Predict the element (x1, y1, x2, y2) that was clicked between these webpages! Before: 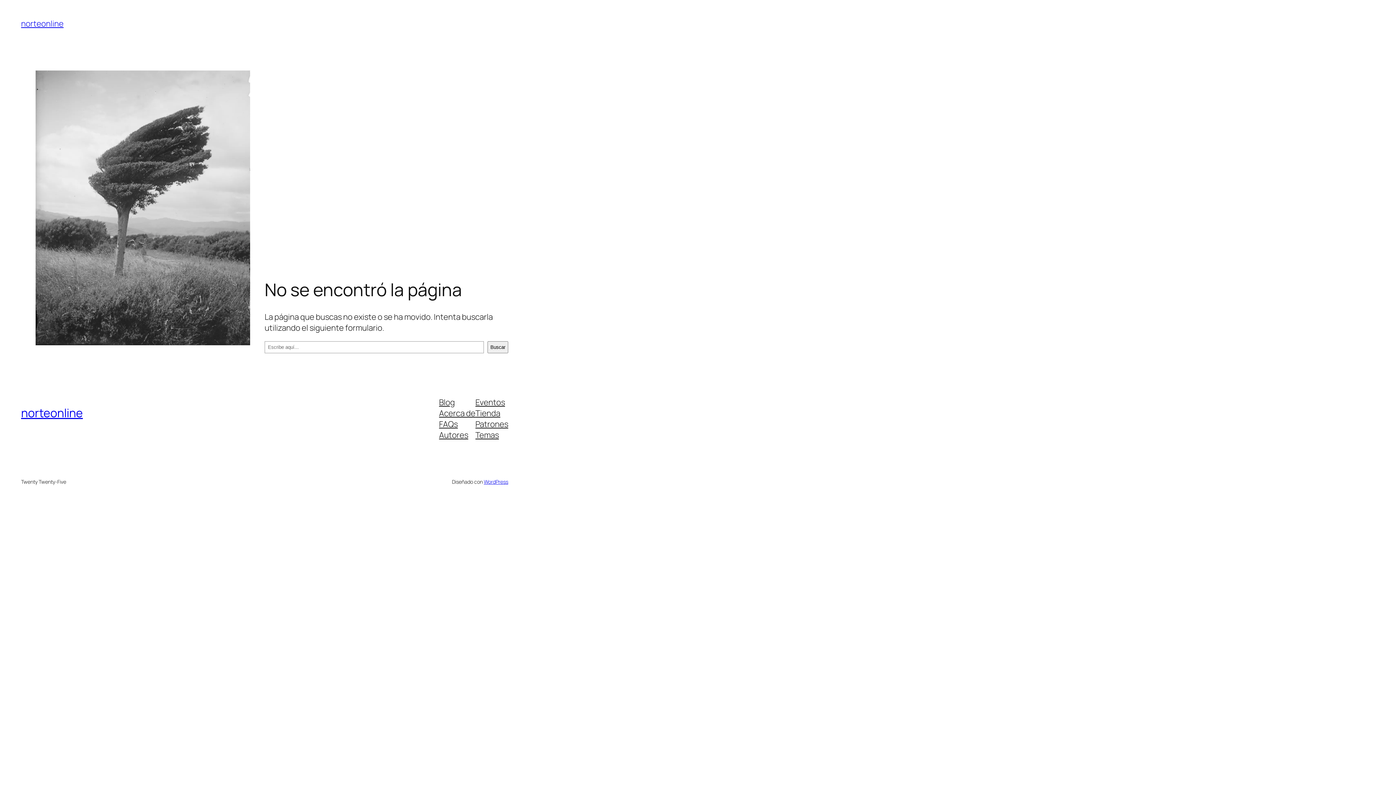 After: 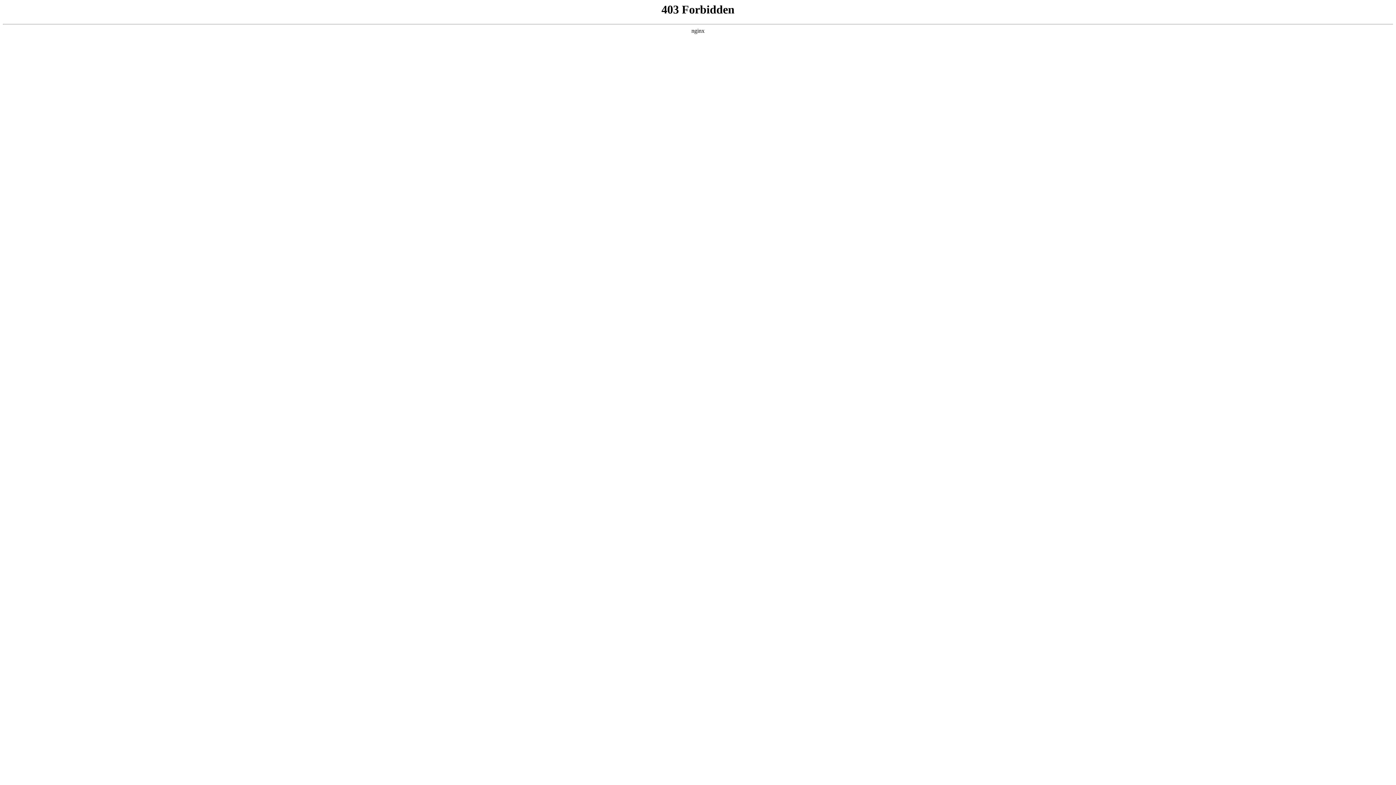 Action: label: WordPress bbox: (483, 478, 508, 485)